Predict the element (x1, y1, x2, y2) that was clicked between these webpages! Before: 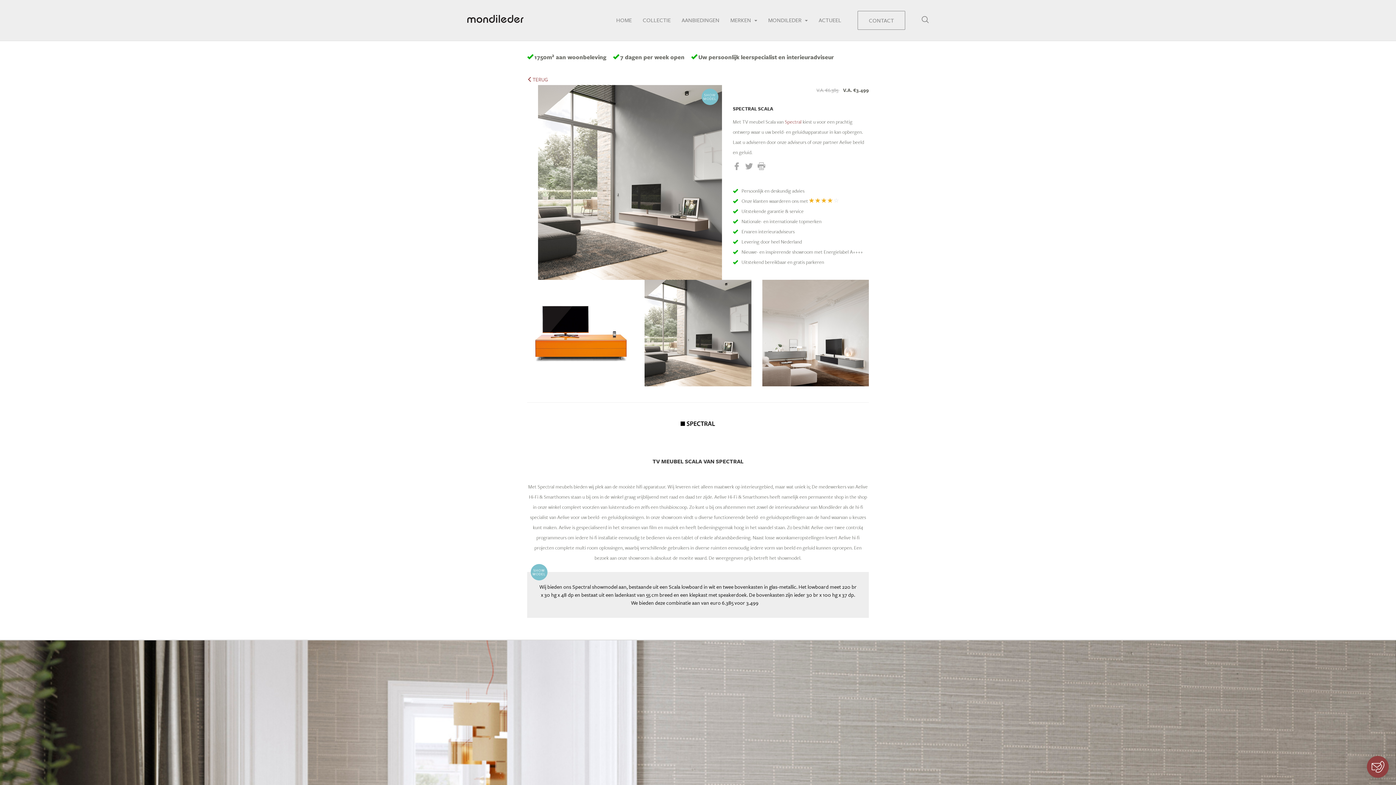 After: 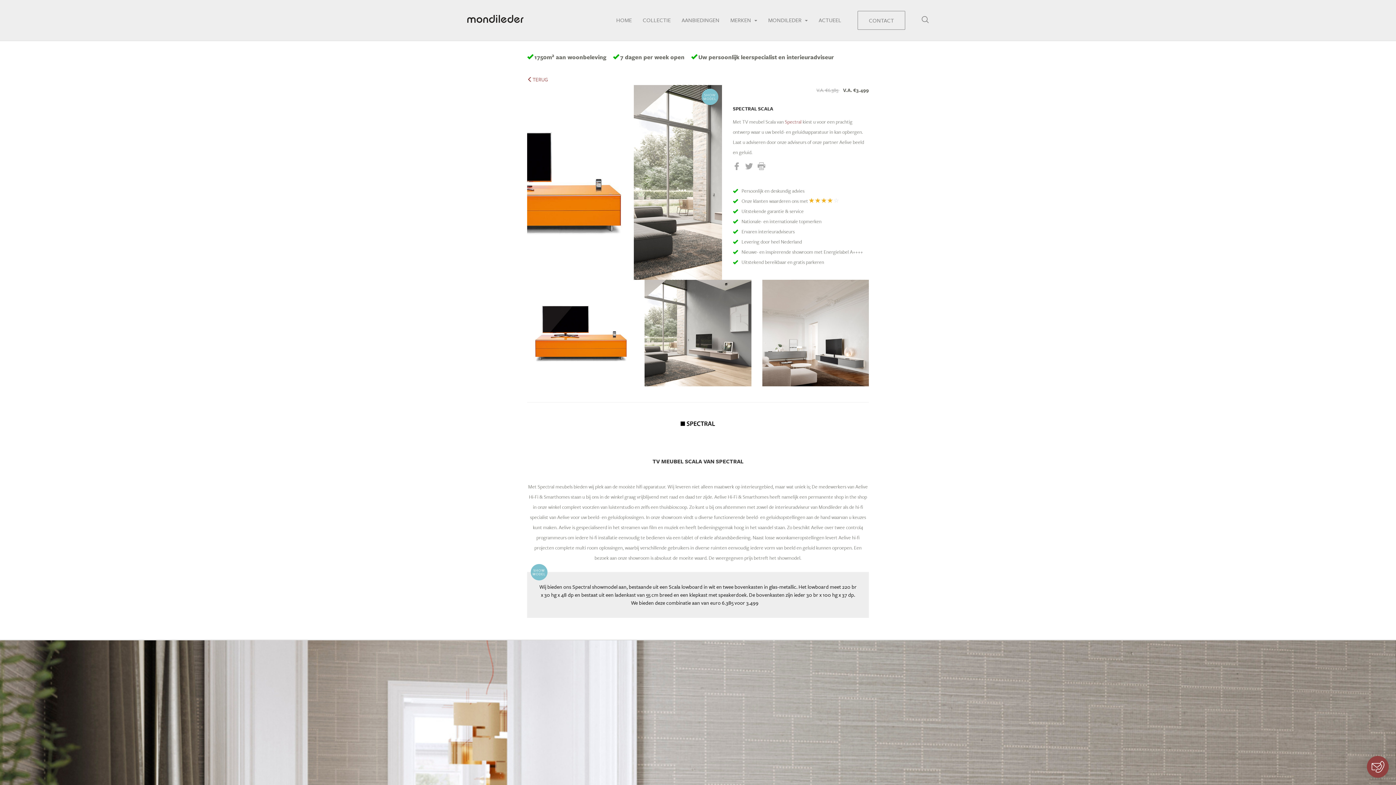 Action: bbox: (762, 279, 869, 386)